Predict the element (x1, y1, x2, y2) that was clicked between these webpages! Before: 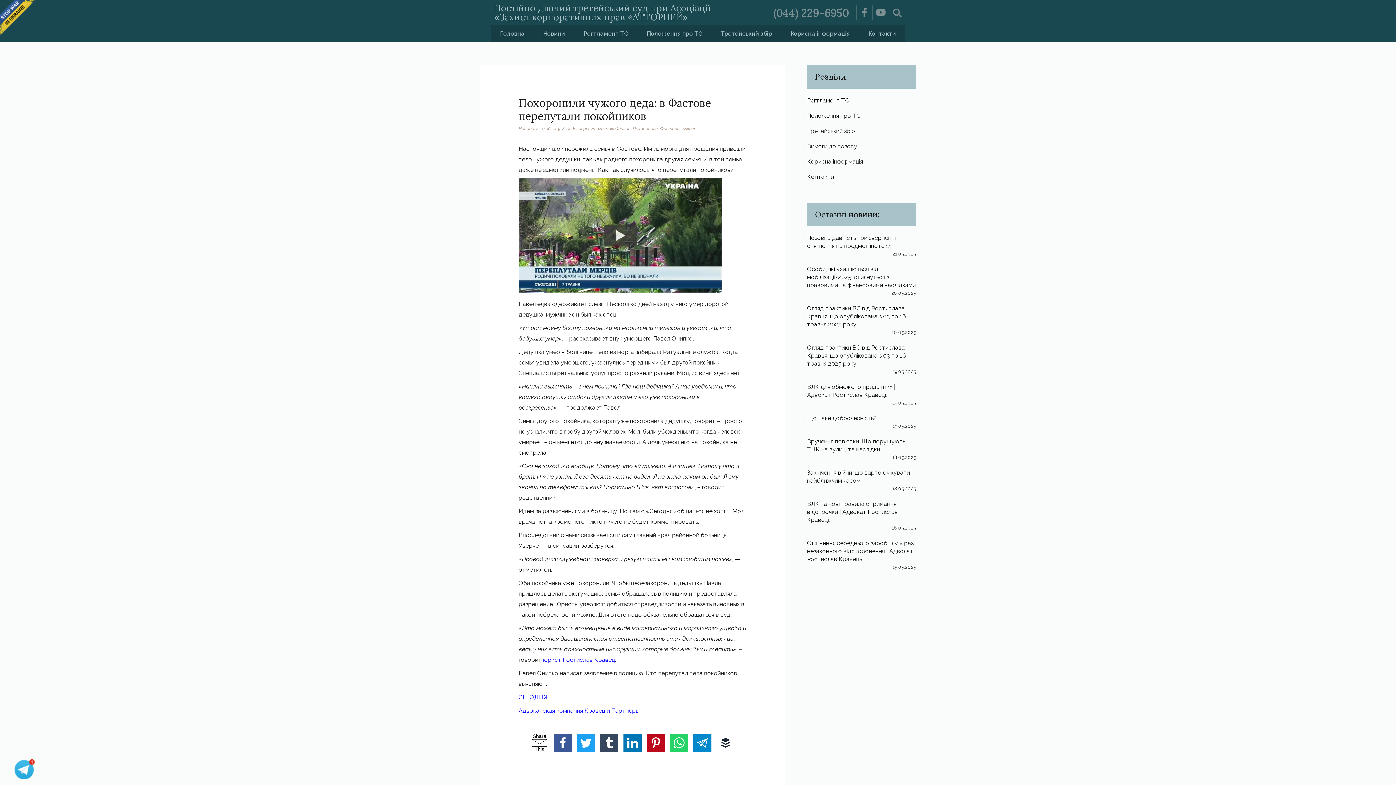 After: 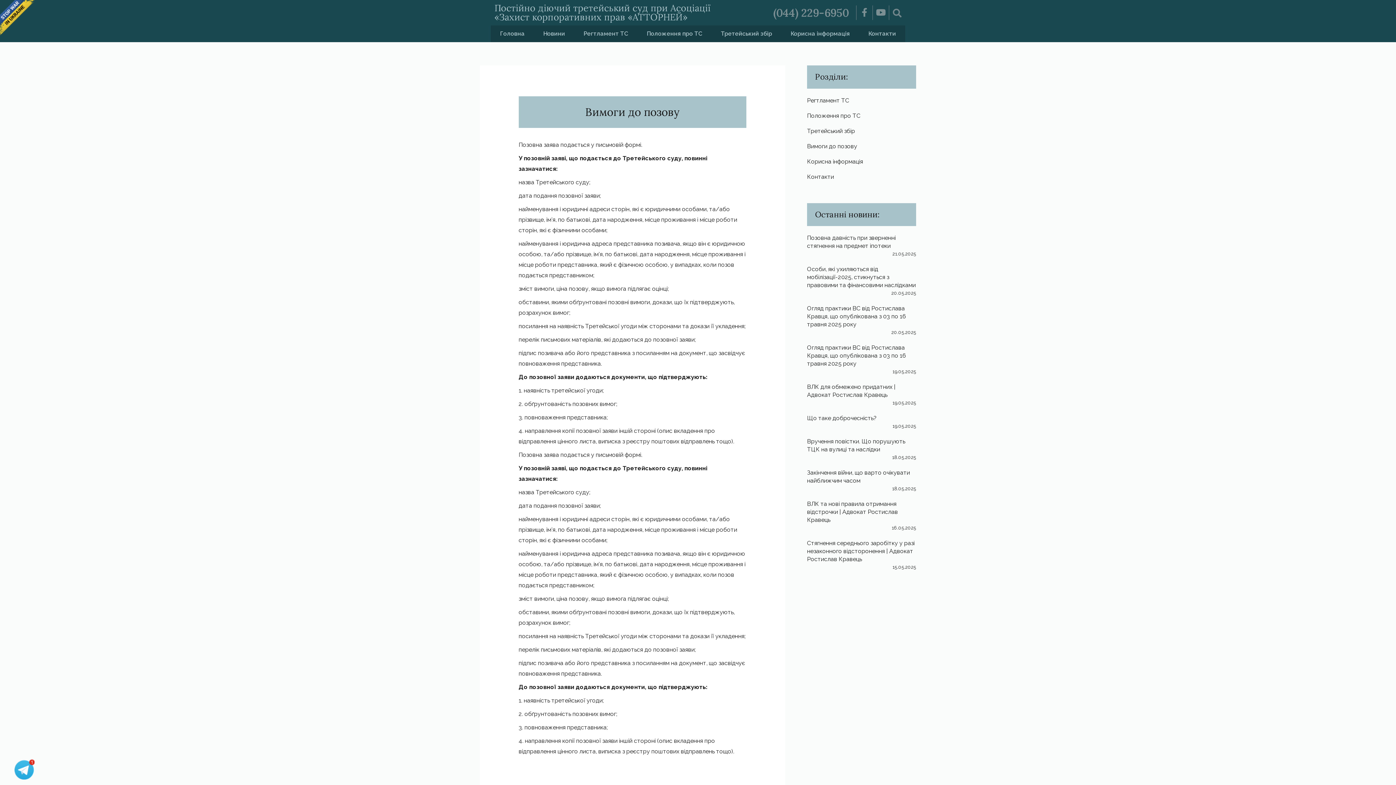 Action: bbox: (807, 142, 857, 149) label: Вимоги до позову